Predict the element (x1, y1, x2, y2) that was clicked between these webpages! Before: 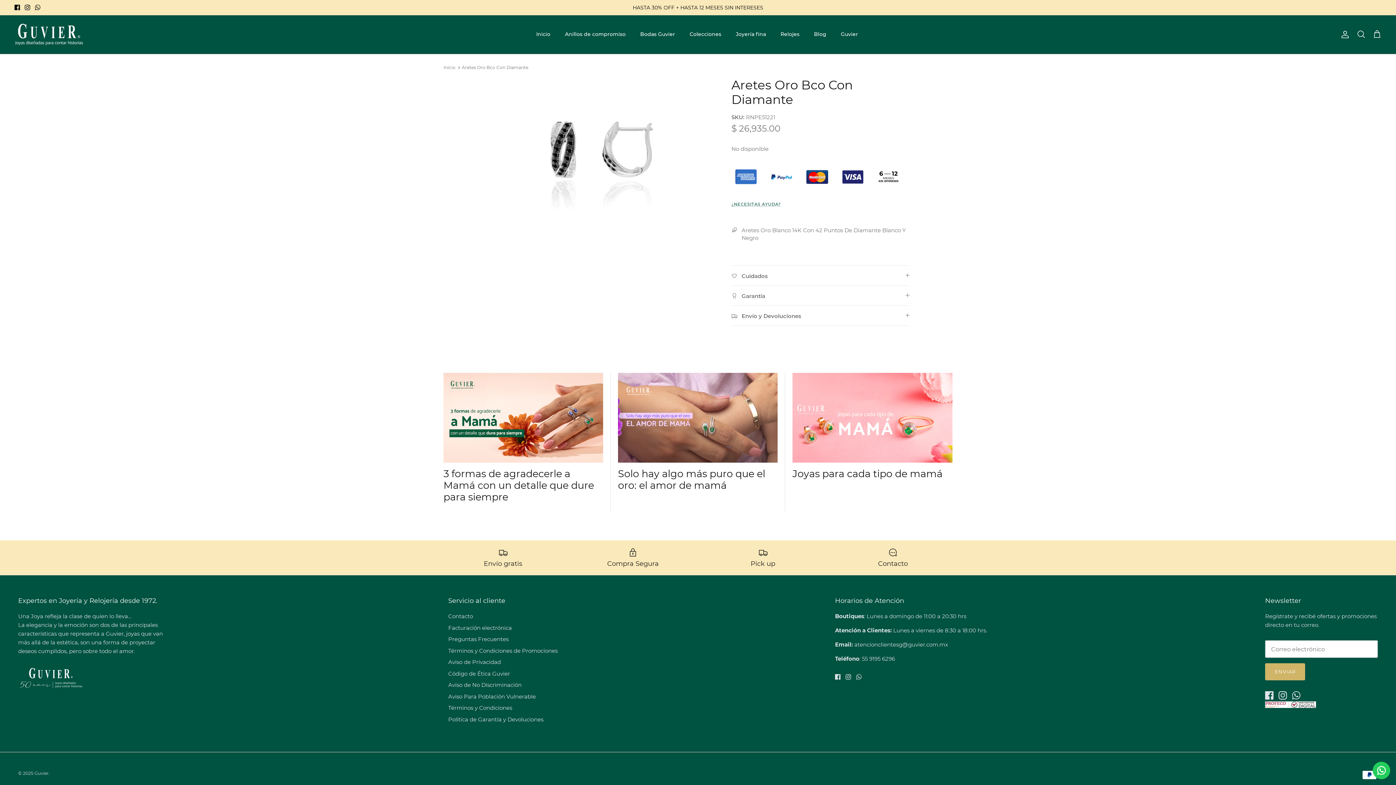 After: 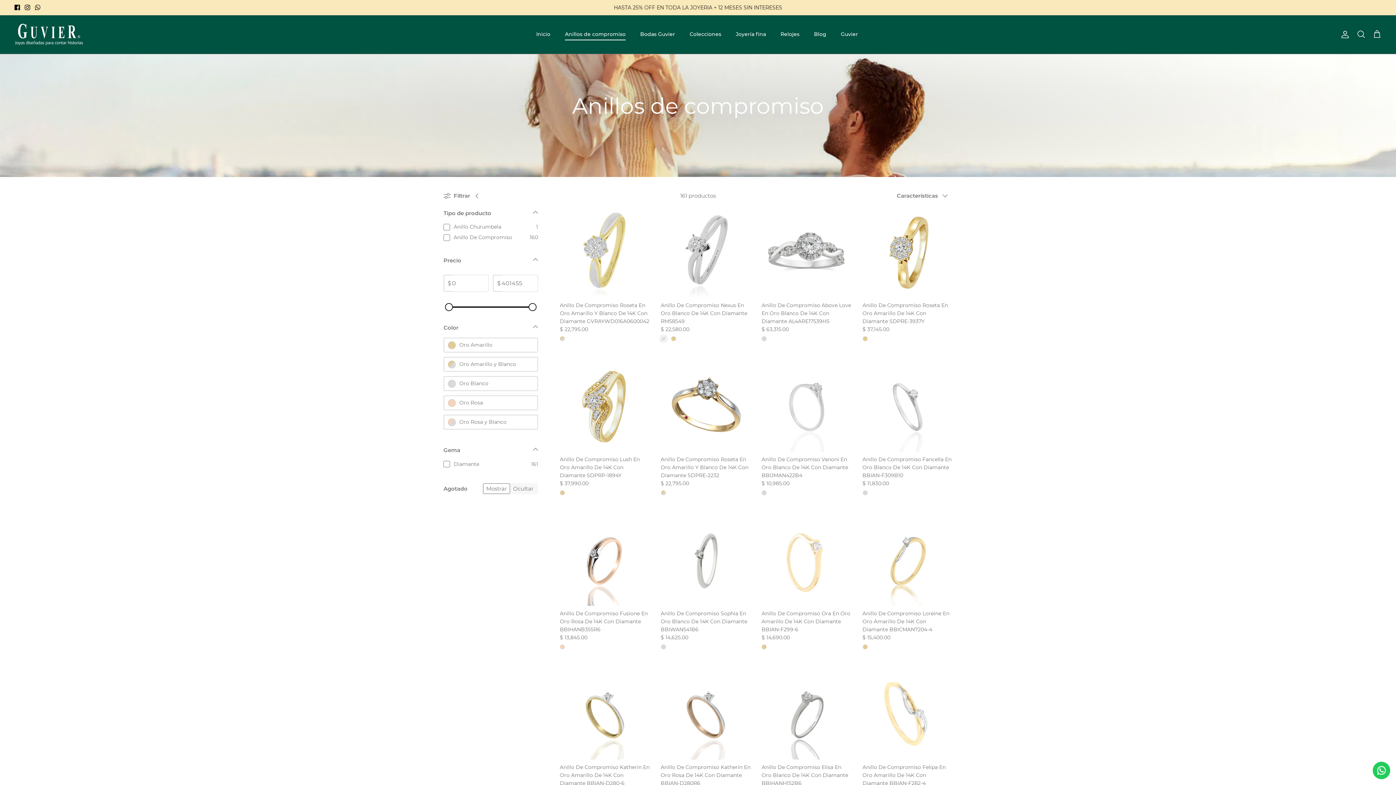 Action: bbox: (558, 22, 632, 46) label: Anillos de compromiso